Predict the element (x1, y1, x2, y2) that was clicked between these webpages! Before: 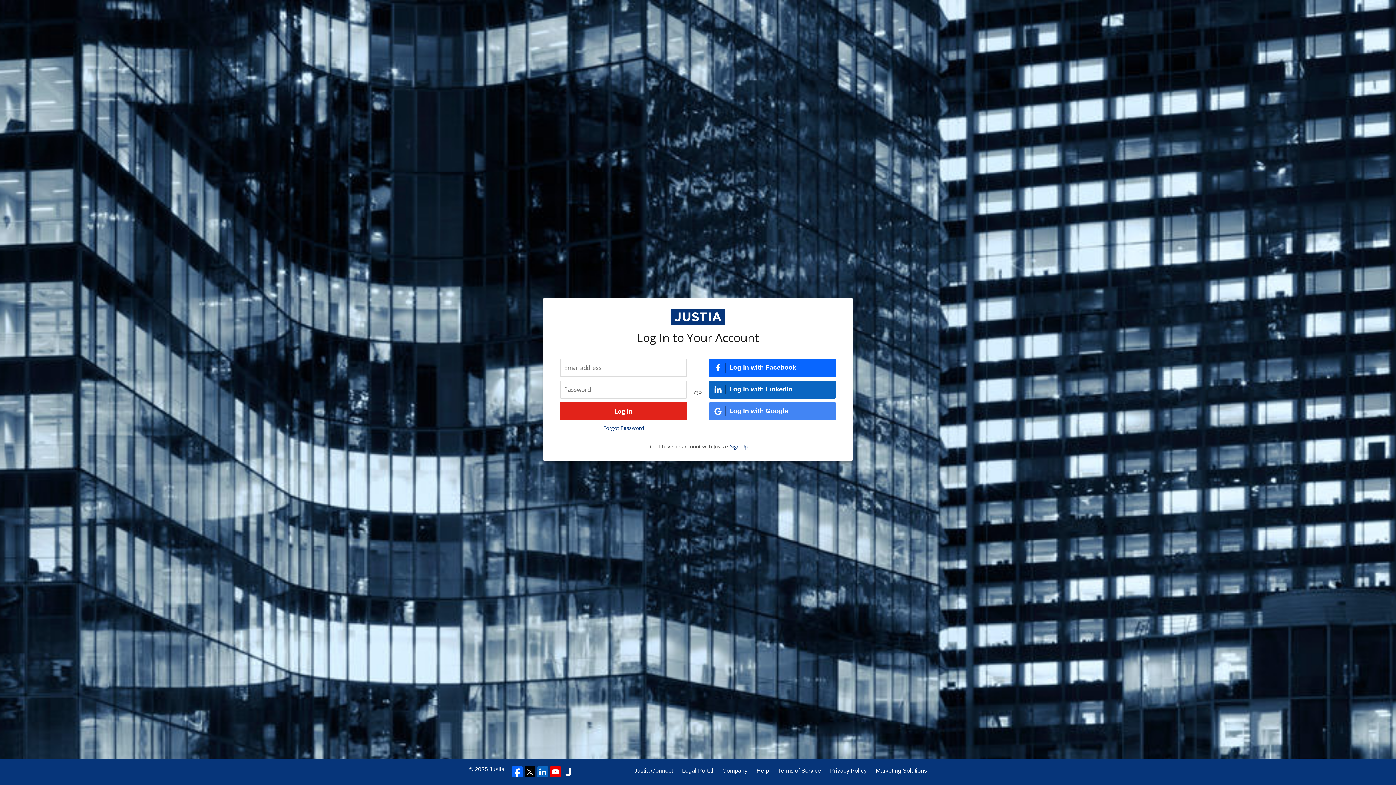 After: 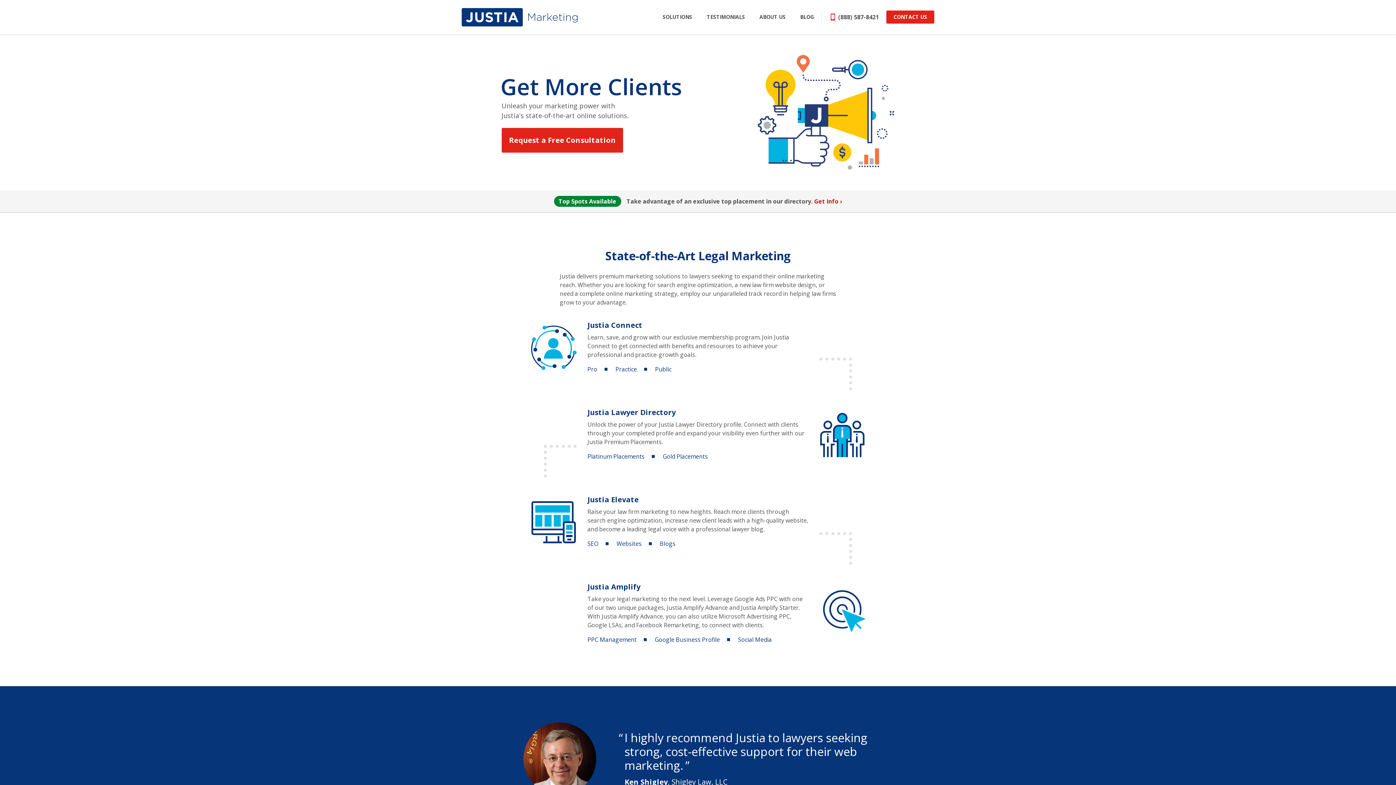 Action: label: Marketing Solutions bbox: (876, 766, 927, 775)